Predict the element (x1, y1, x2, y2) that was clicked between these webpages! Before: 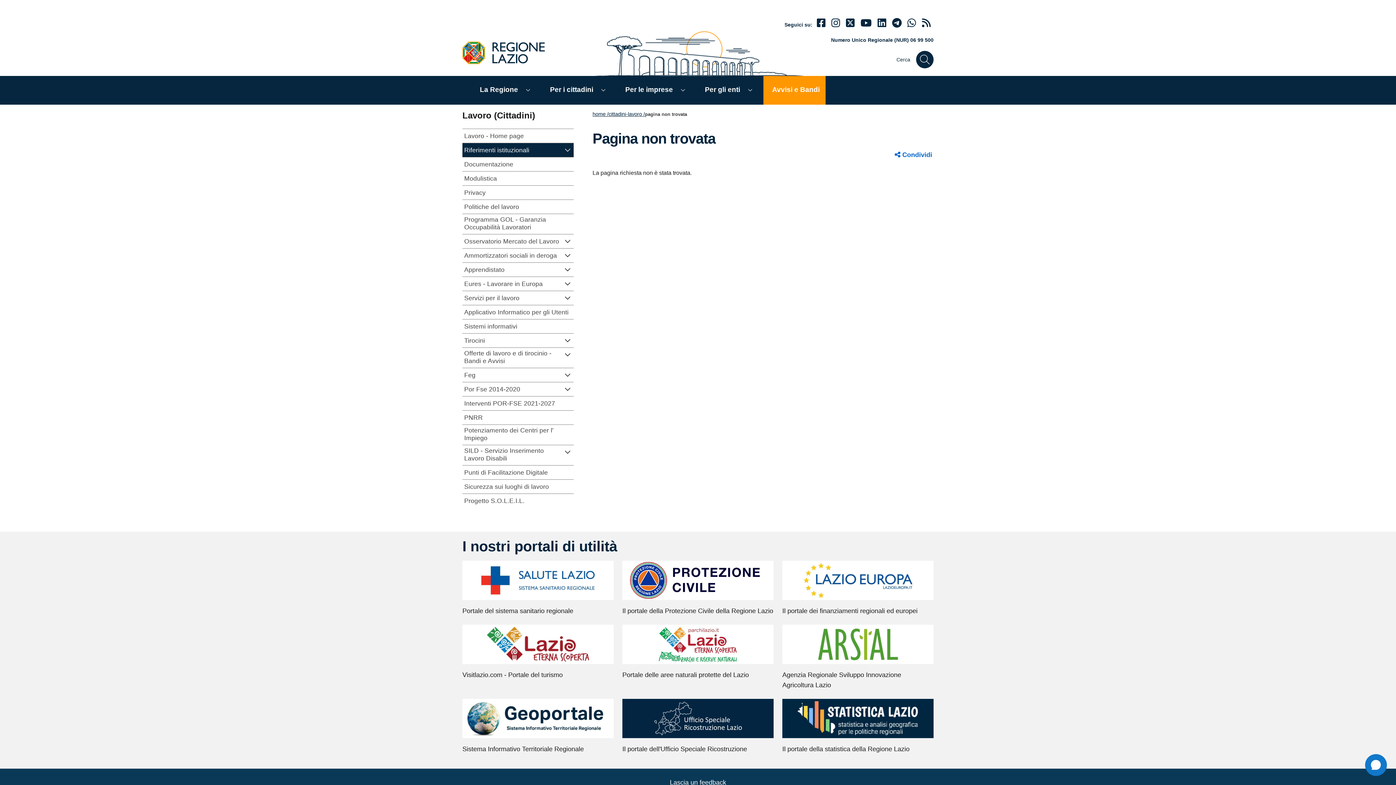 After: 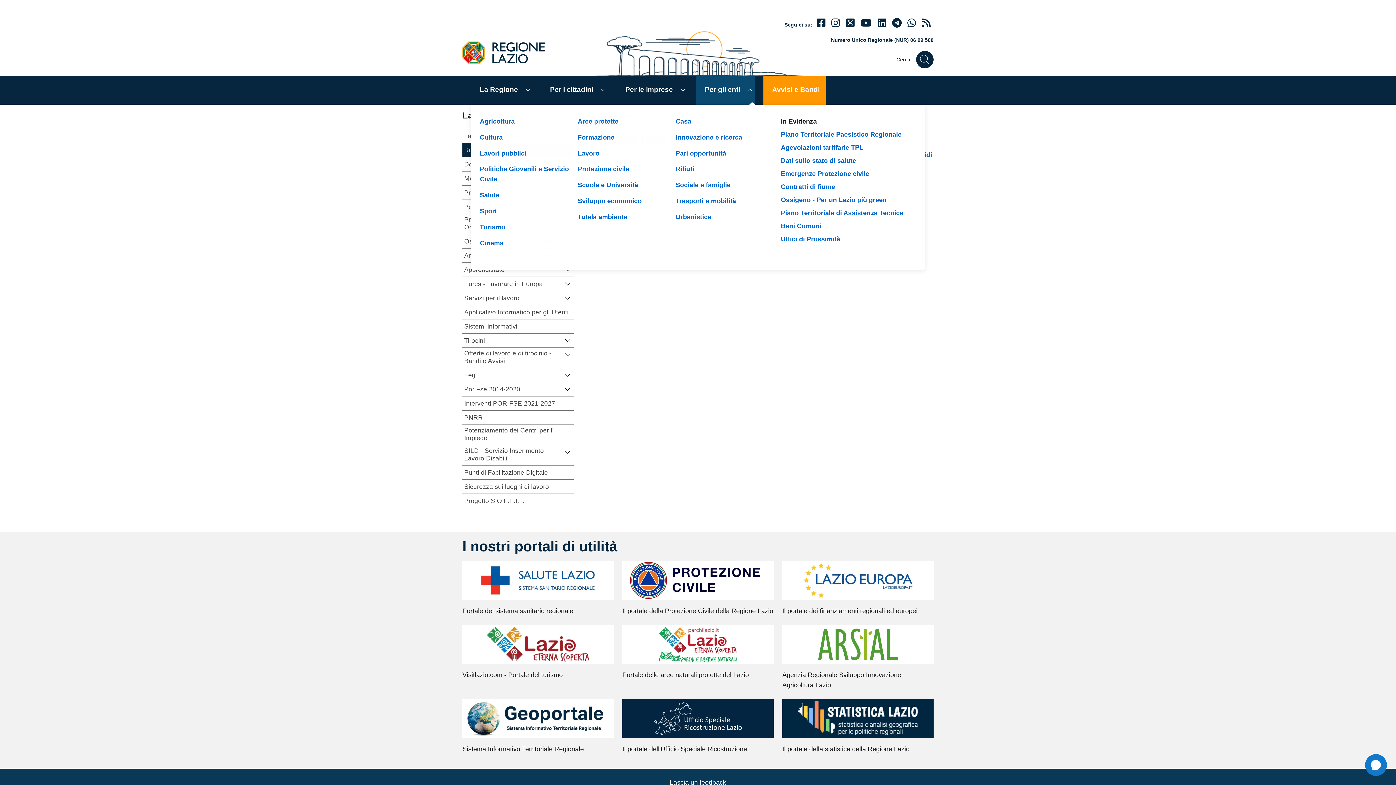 Action: bbox: (746, 81, 754, 98)